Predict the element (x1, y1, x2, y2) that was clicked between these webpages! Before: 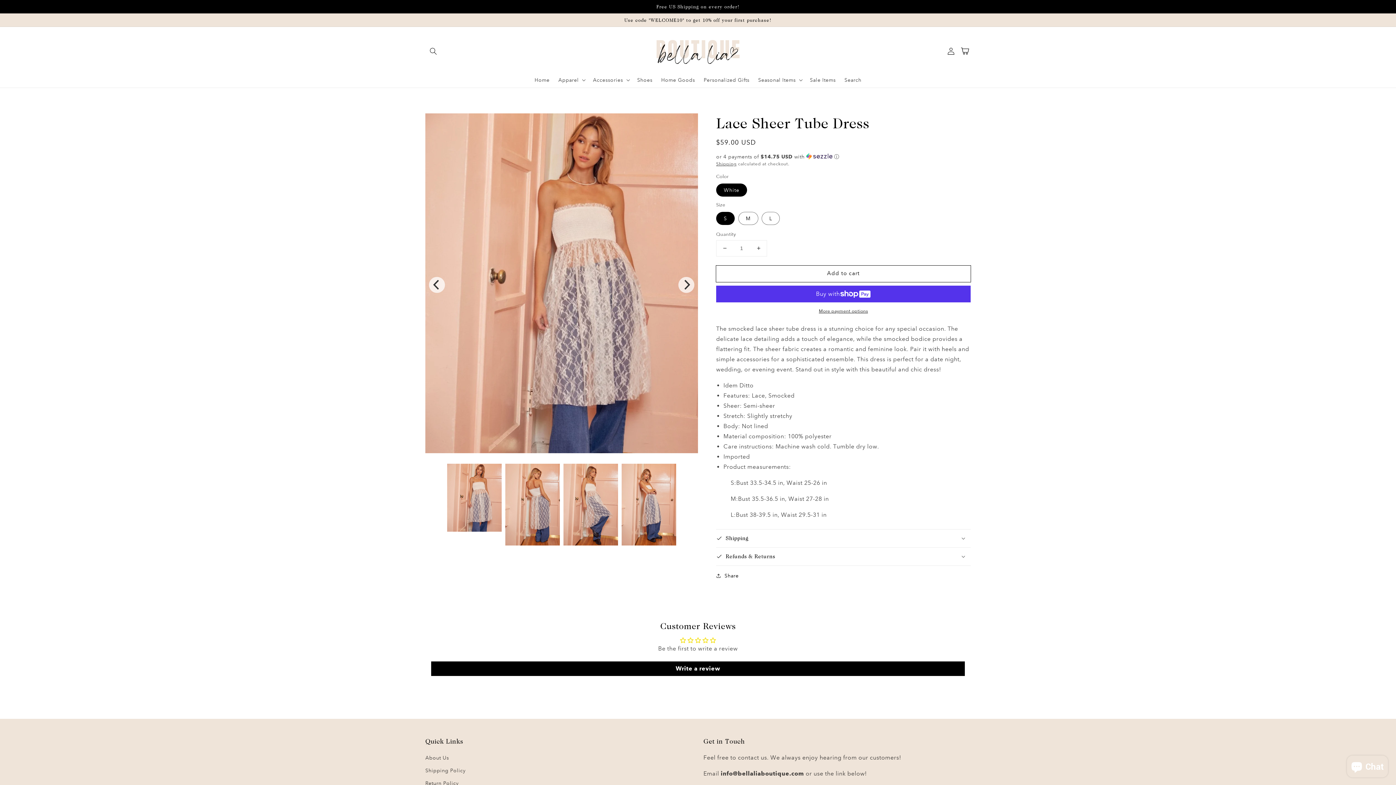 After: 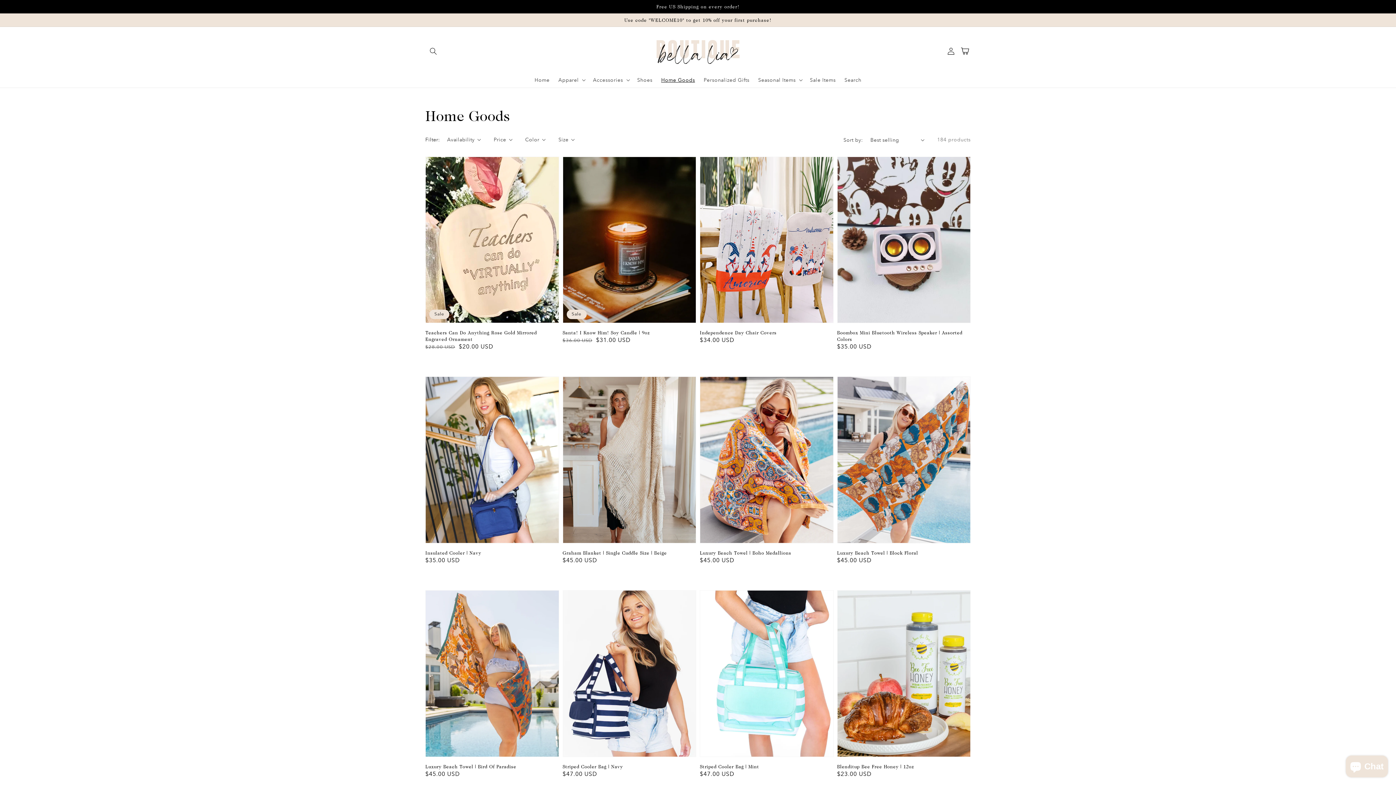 Action: label: Home Goods bbox: (656, 72, 699, 87)